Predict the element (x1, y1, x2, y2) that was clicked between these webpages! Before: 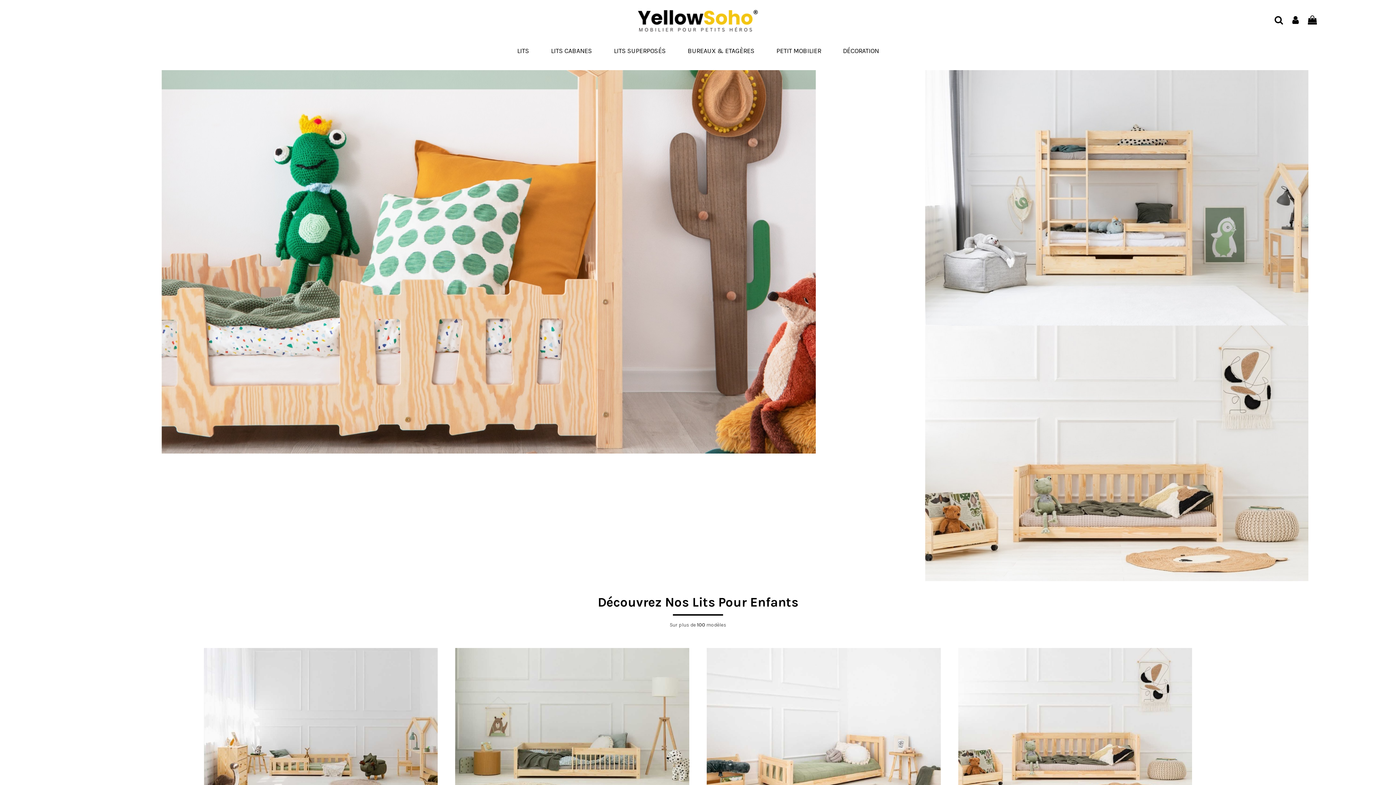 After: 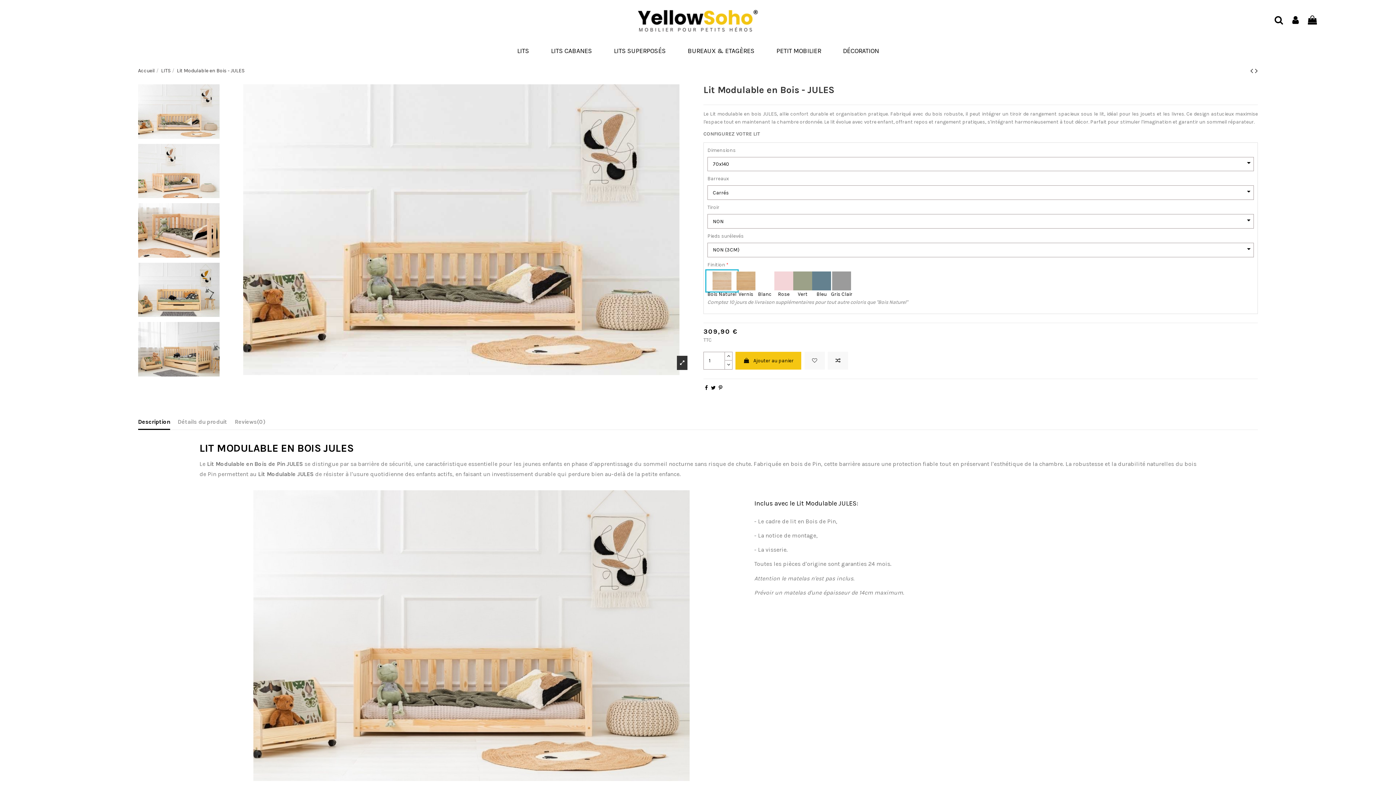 Action: bbox: (958, 648, 1192, 804)